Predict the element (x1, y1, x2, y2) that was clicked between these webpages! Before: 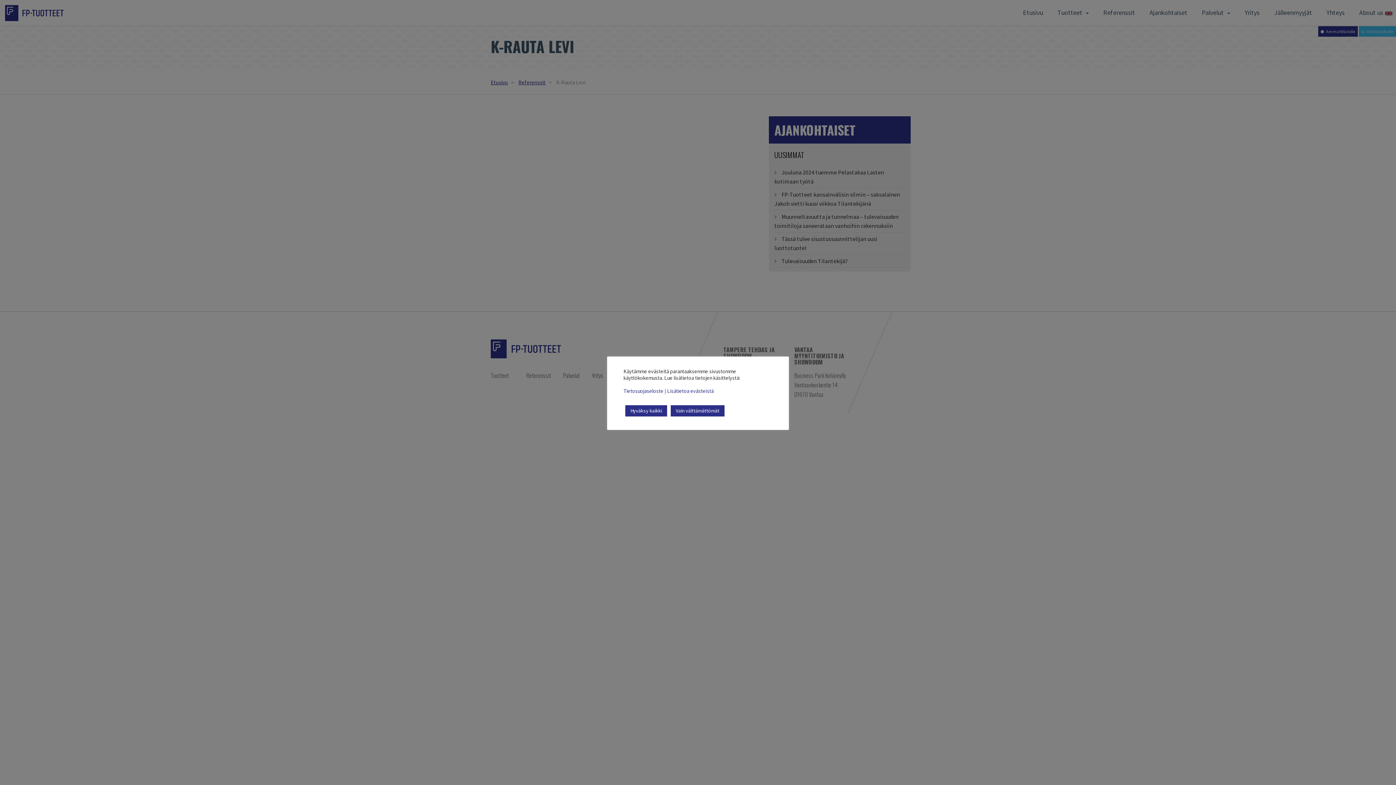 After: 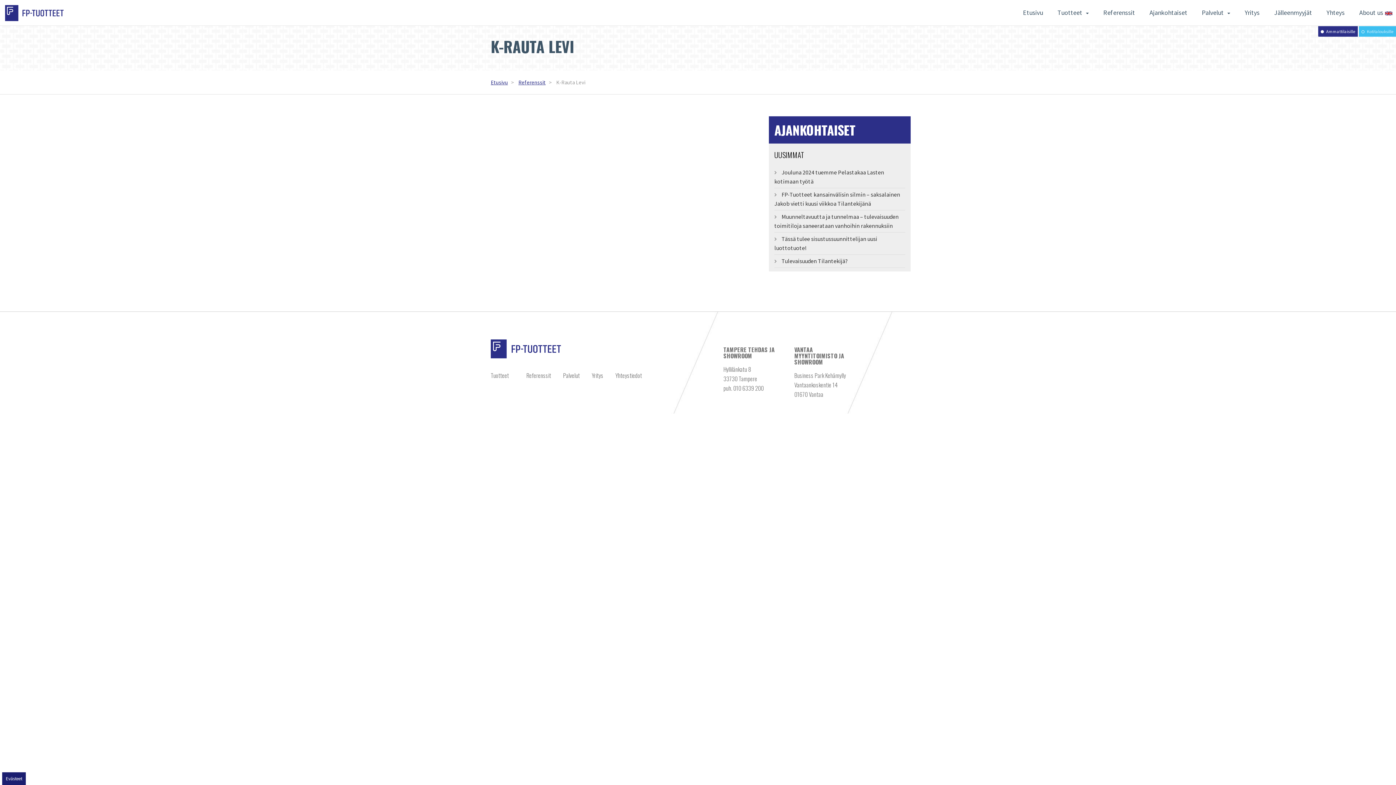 Action: label: Hyväksy kaikki bbox: (625, 405, 667, 416)